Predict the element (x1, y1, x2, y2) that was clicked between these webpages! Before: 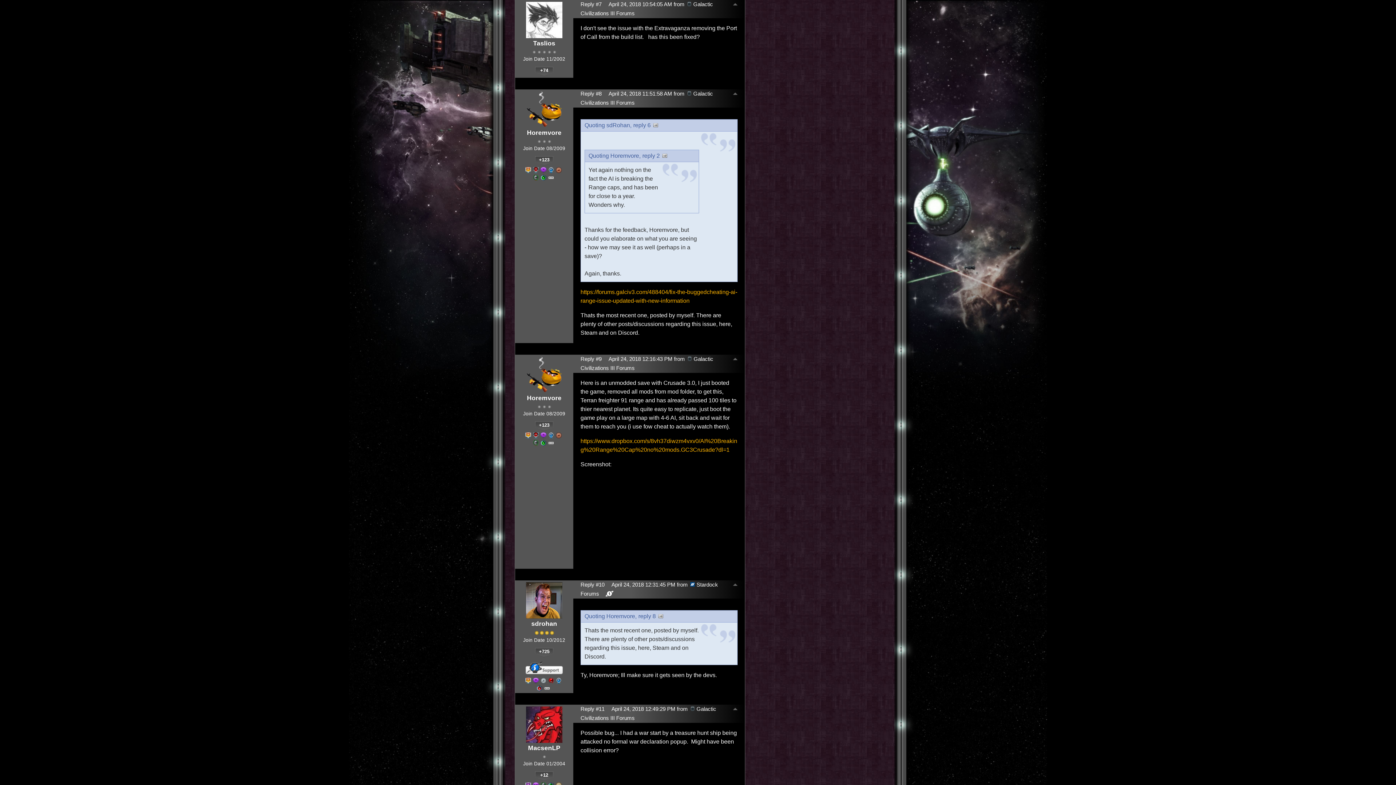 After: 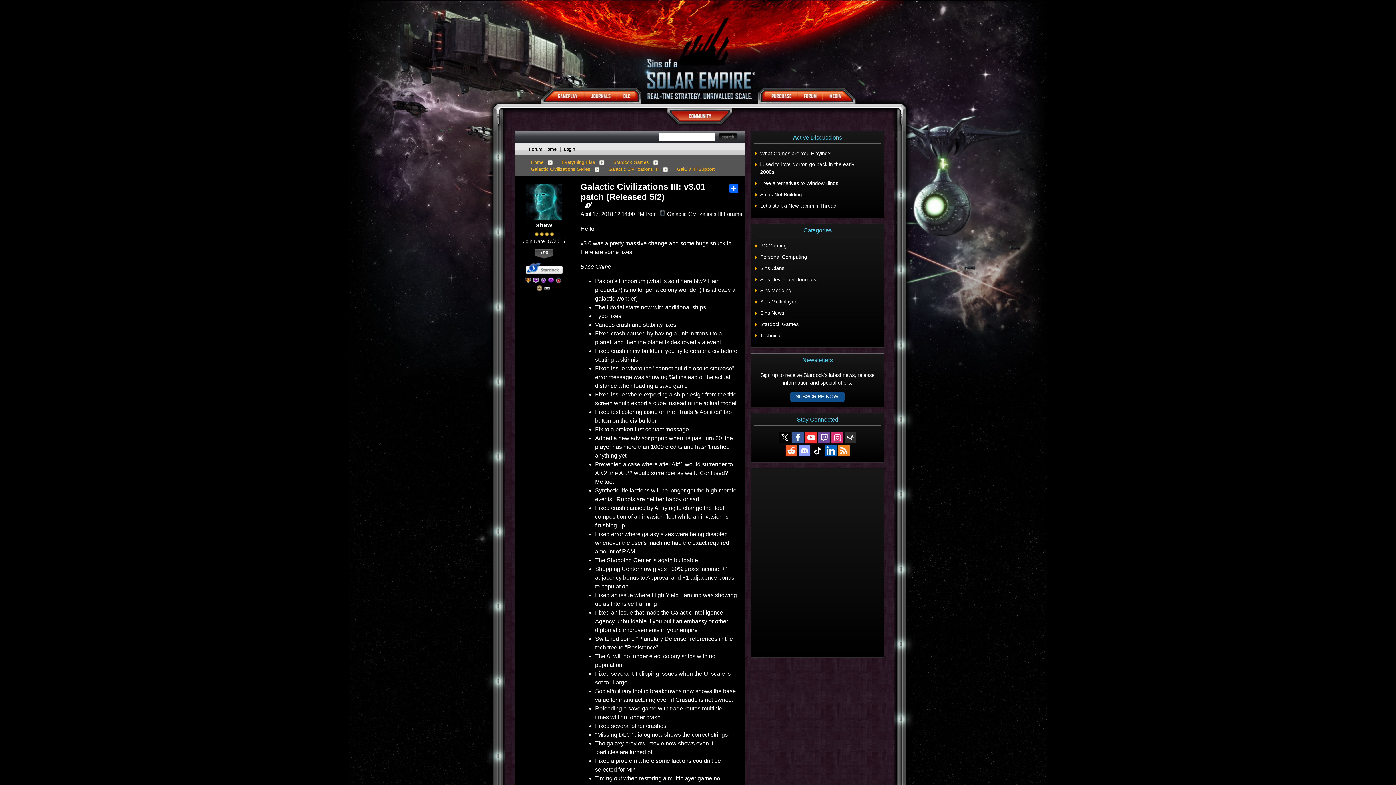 Action: bbox: (732, 583, 737, 588)